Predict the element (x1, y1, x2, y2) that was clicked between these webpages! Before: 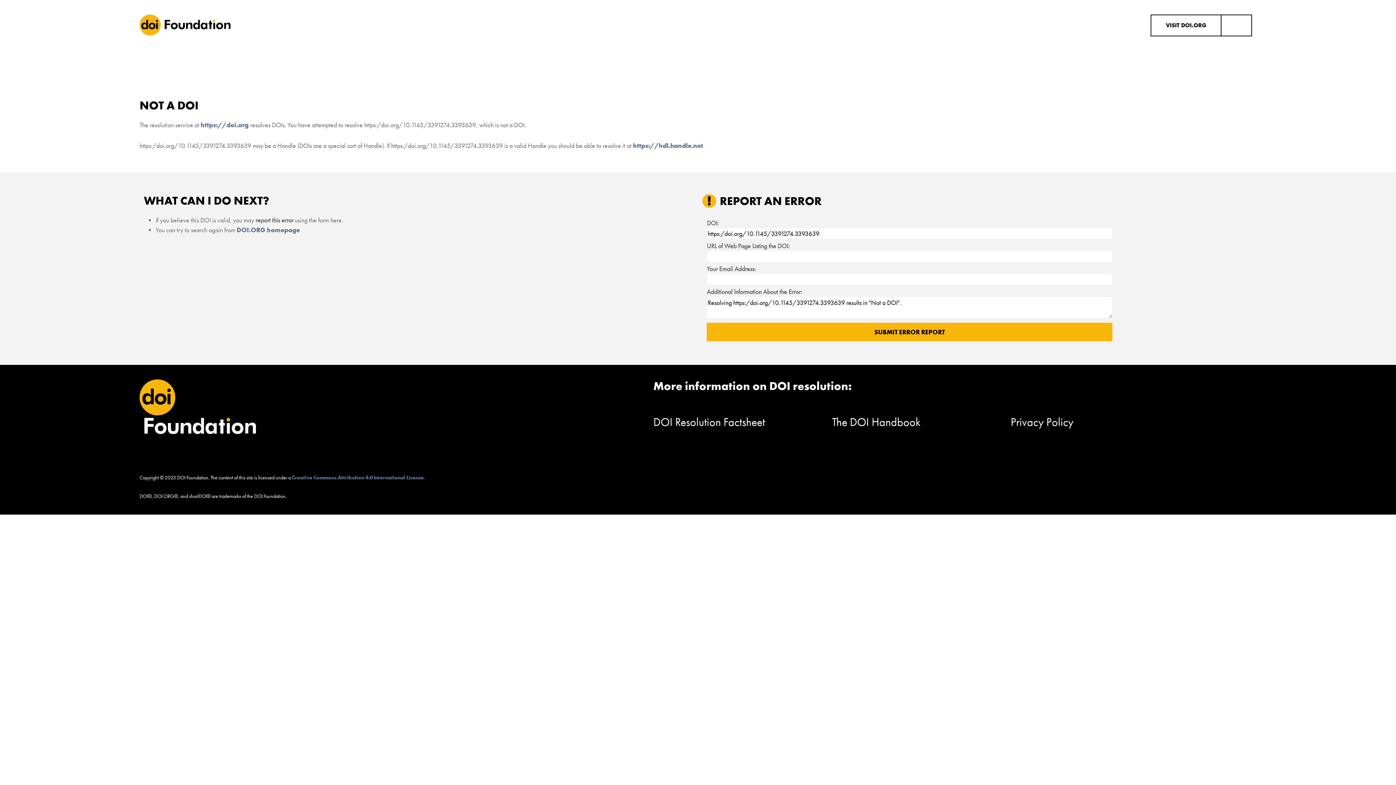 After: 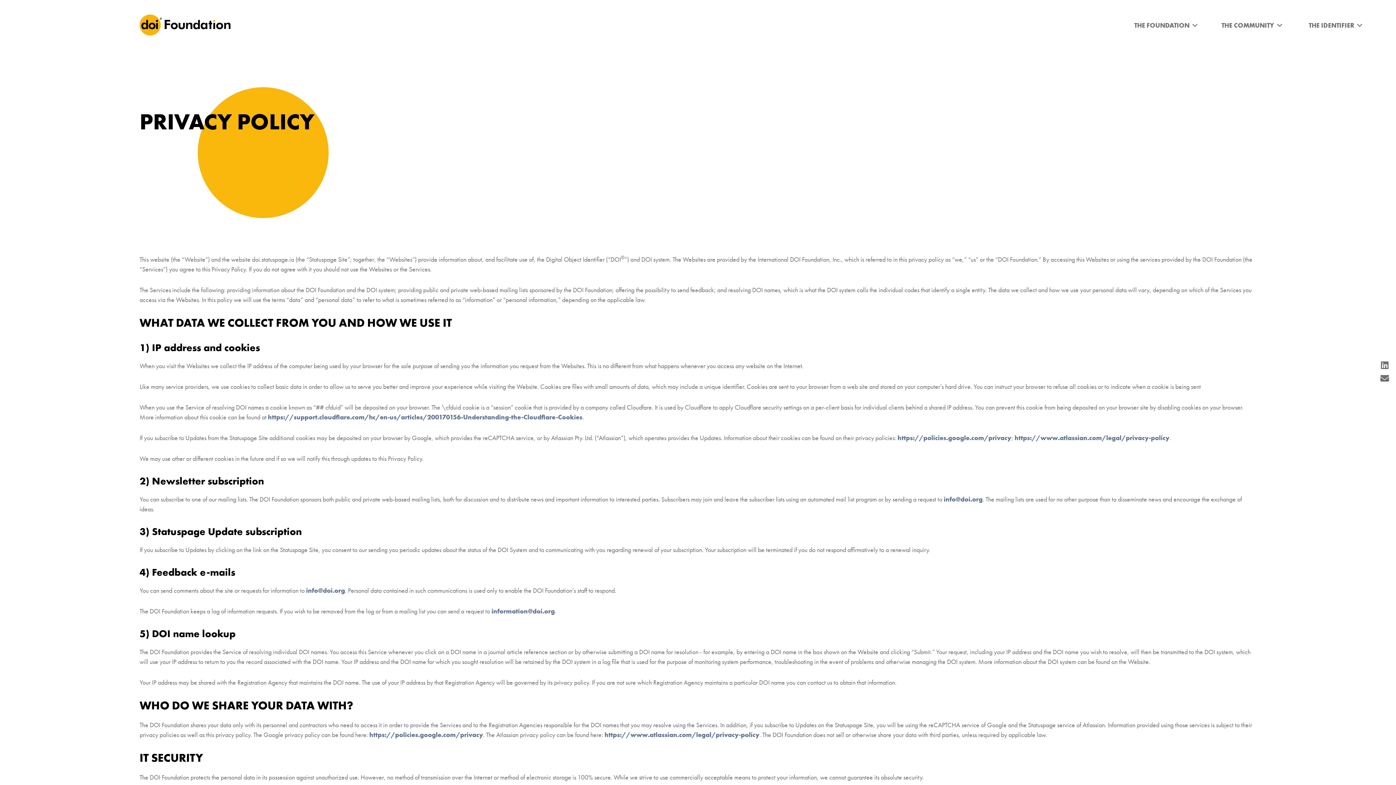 Action: bbox: (1010, 414, 1073, 429) label: Privacy Policy